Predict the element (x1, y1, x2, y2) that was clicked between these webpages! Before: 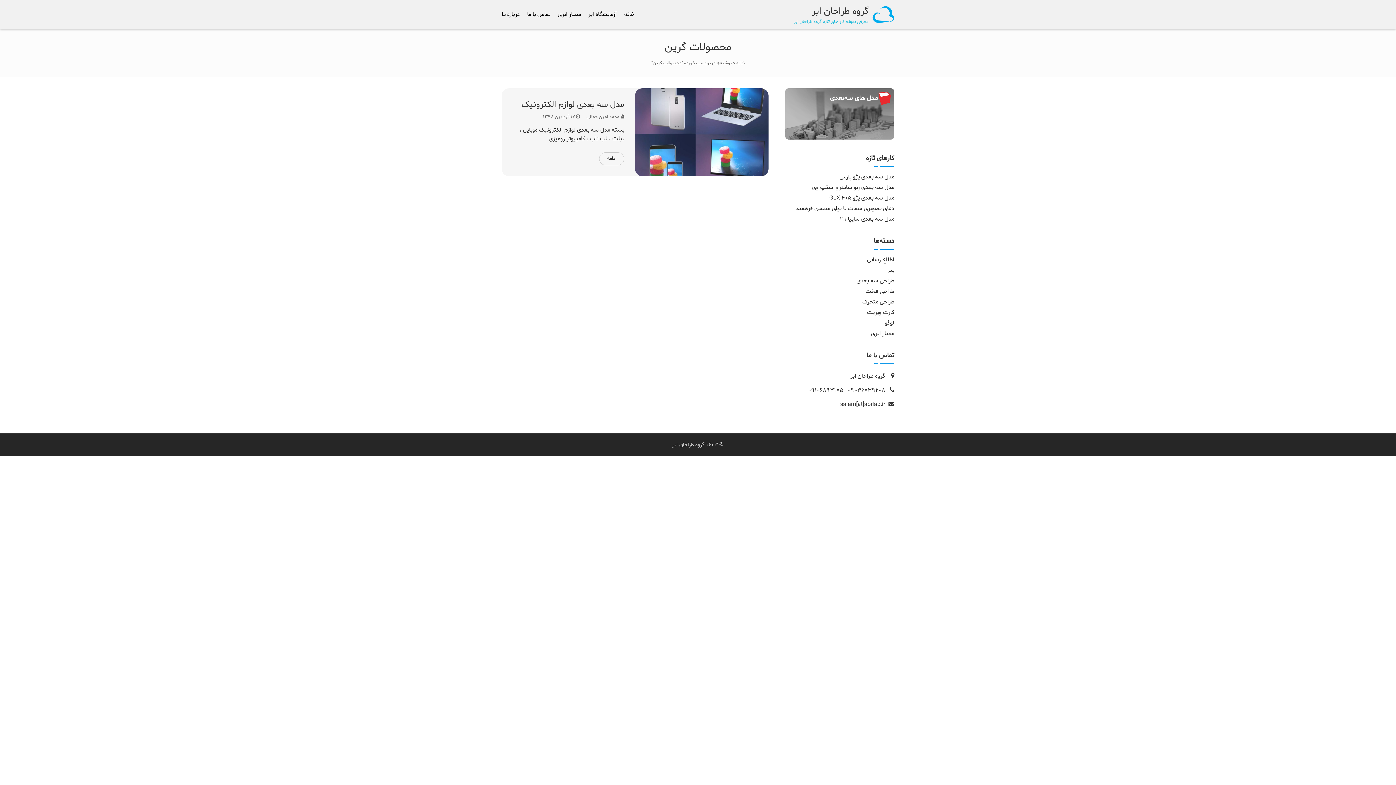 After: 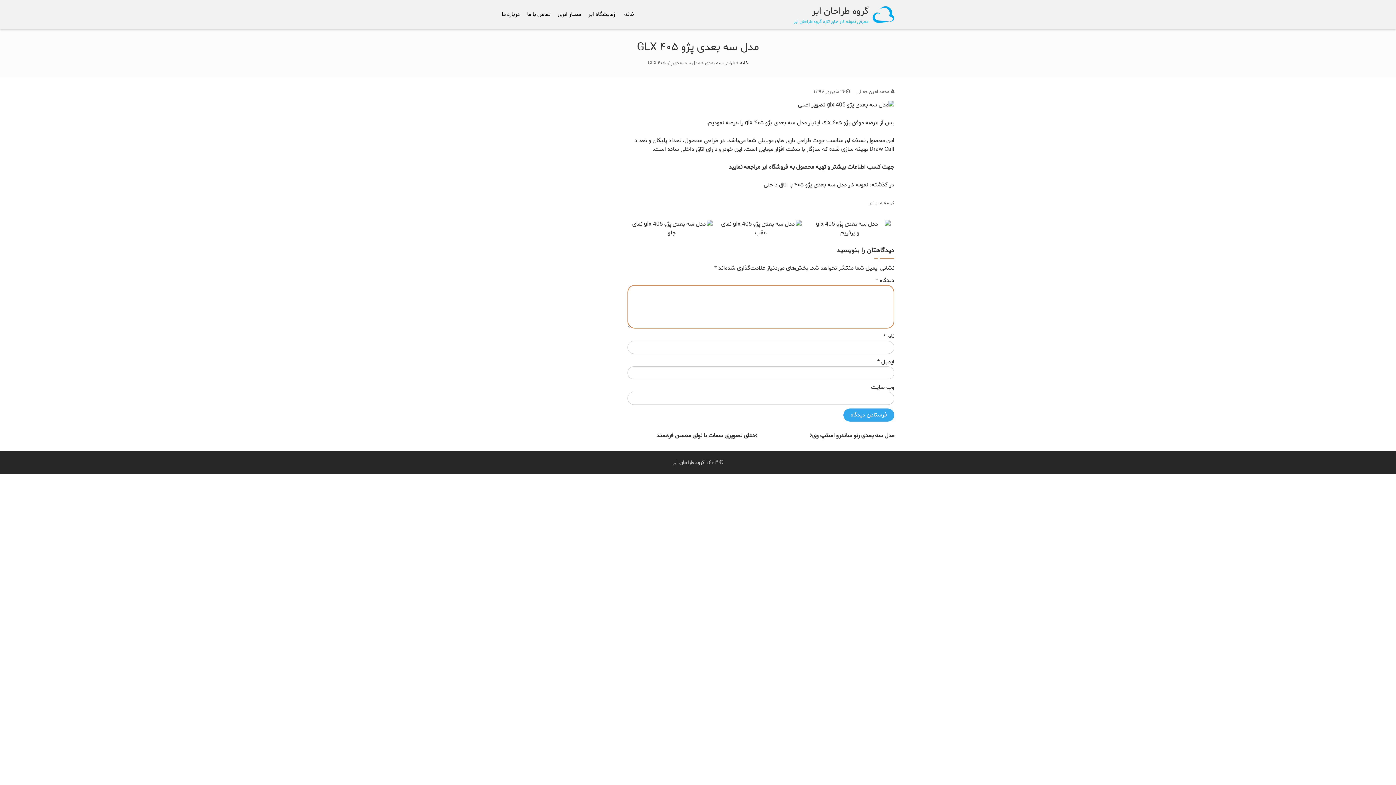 Action: bbox: (829, 192, 894, 202) label: مدل سه بعدی پژو ۴۰۵ GLX